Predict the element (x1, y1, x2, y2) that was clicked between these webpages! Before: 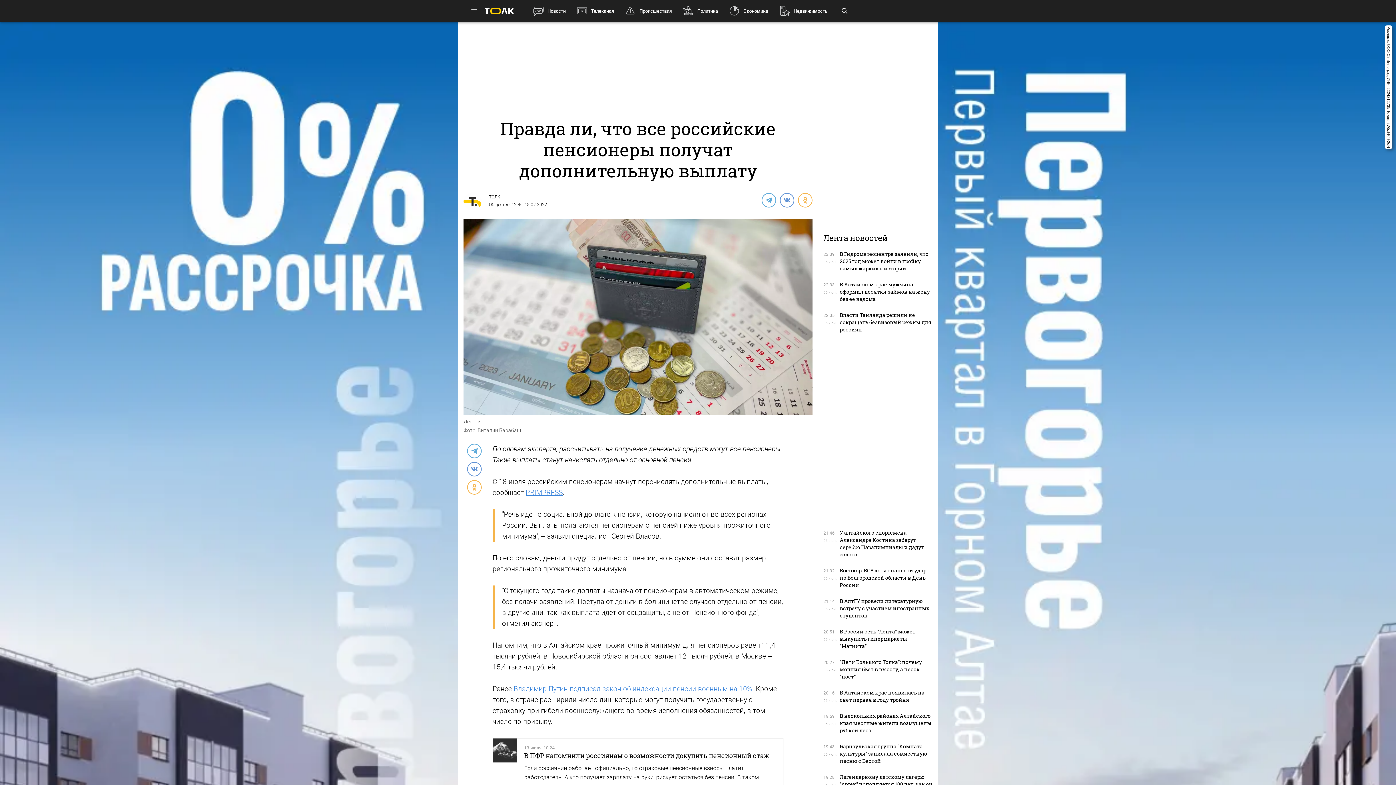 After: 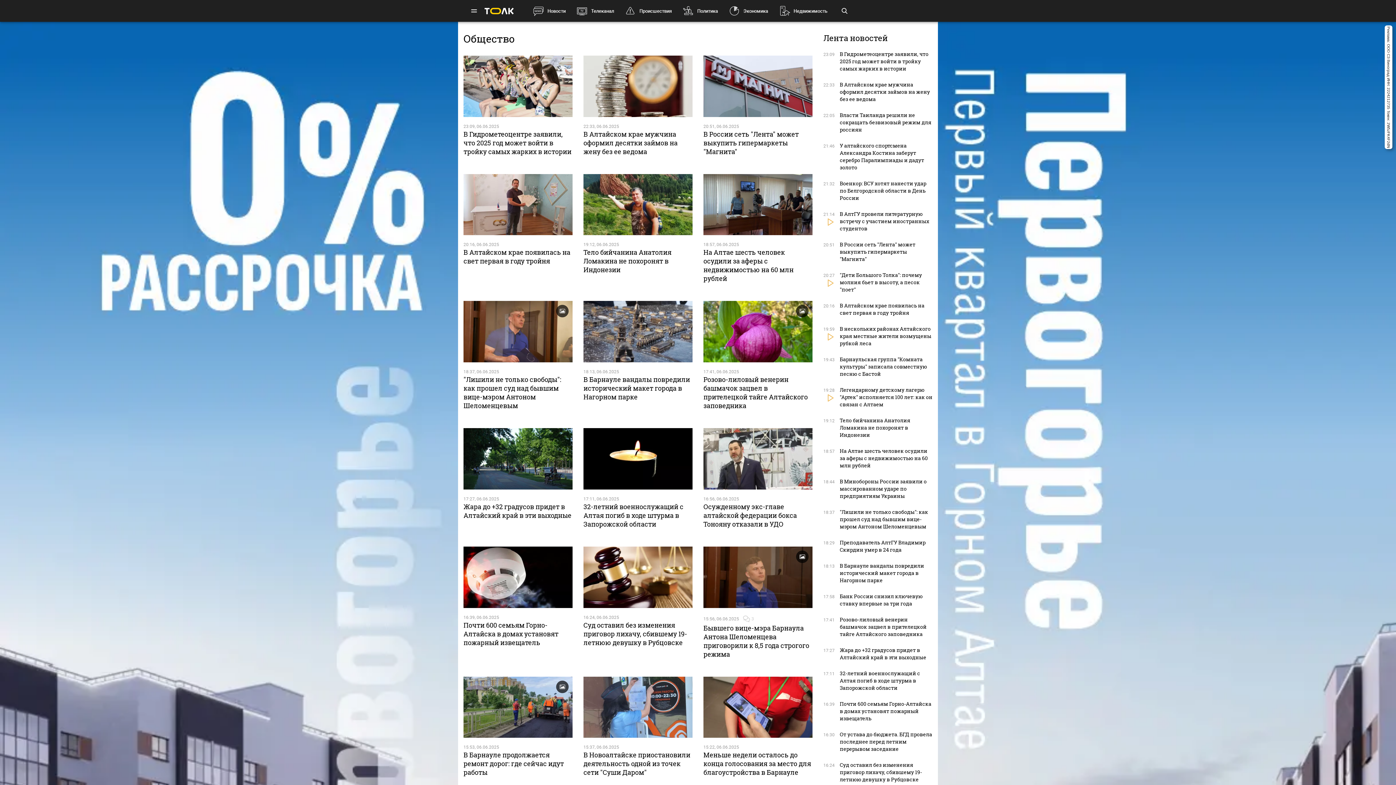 Action: label: Общество bbox: (489, 202, 509, 207)